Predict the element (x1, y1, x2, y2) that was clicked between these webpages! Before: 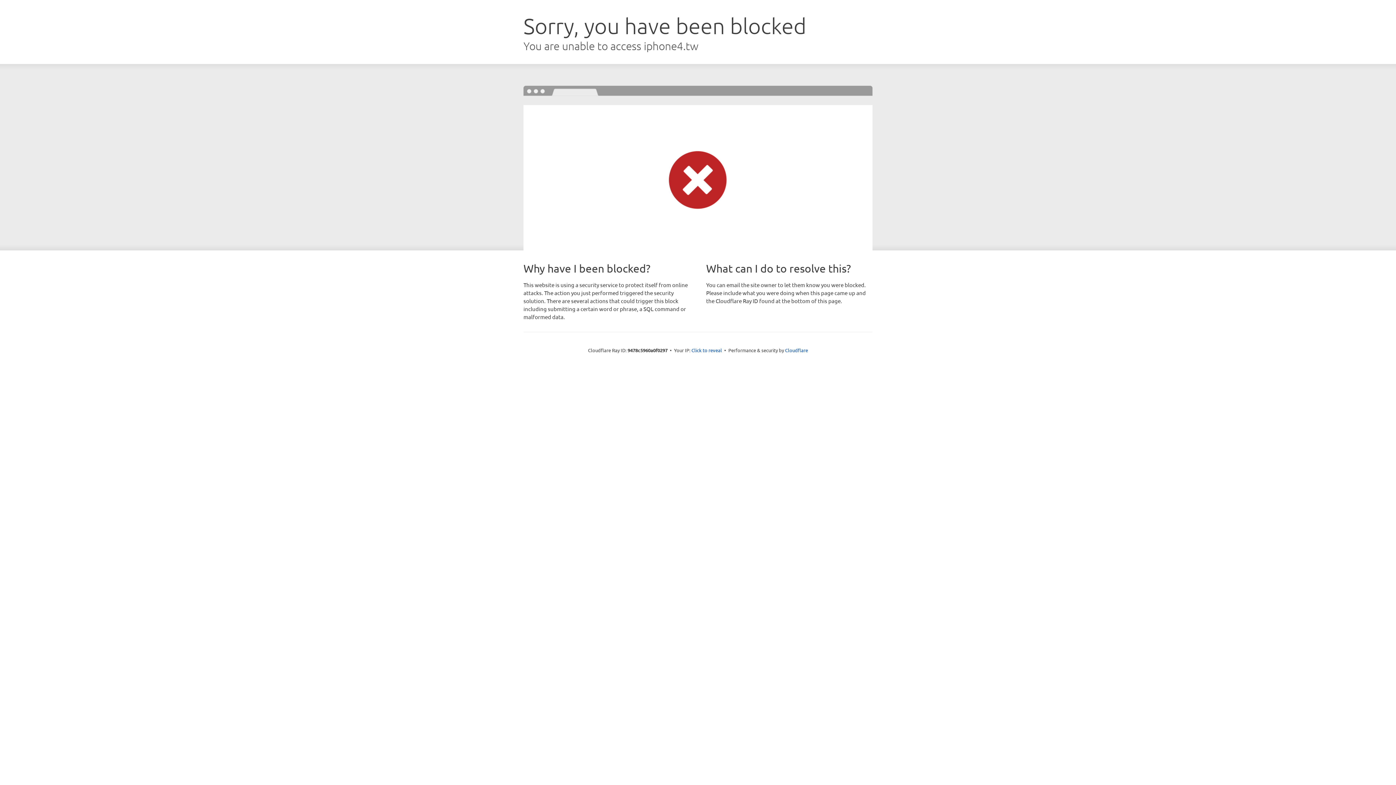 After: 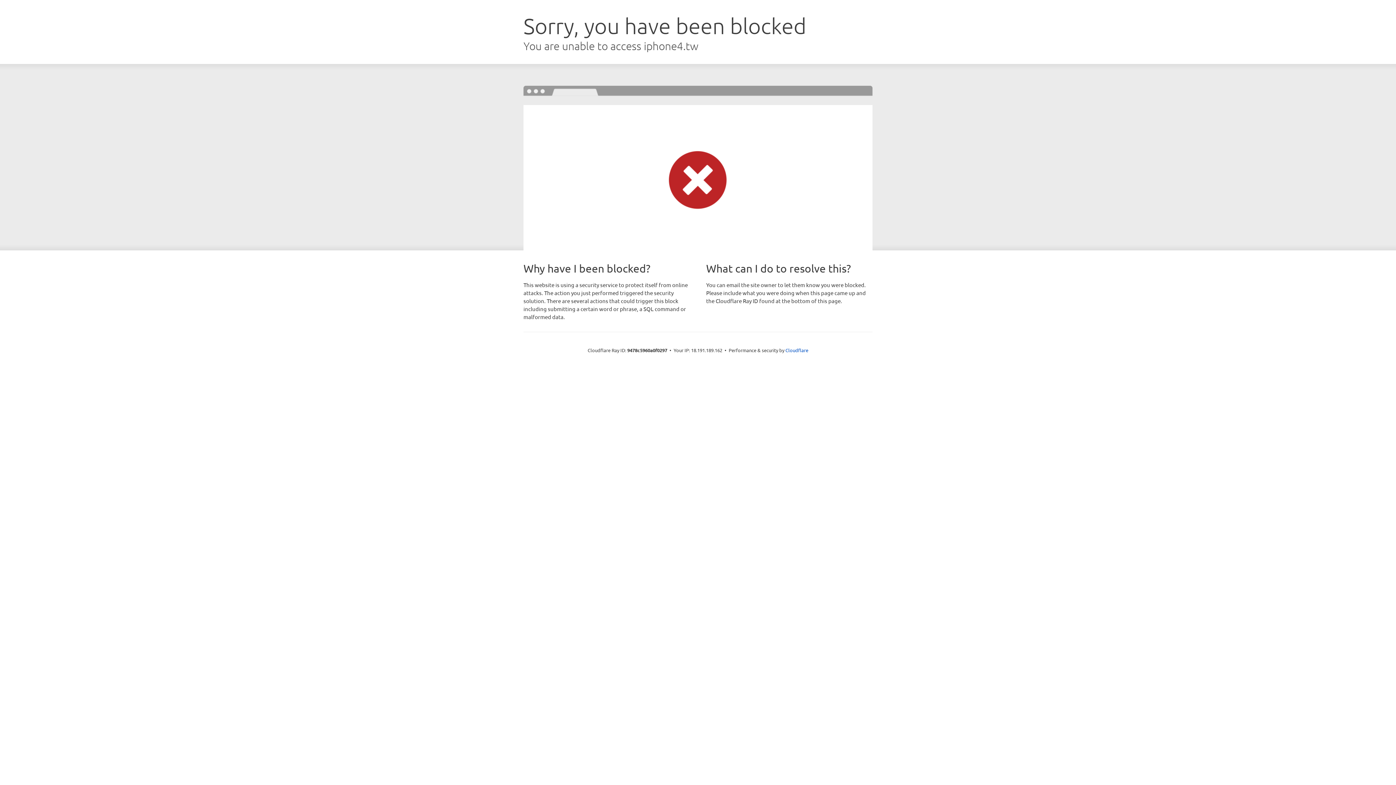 Action: label: Click to reveal bbox: (691, 346, 722, 353)